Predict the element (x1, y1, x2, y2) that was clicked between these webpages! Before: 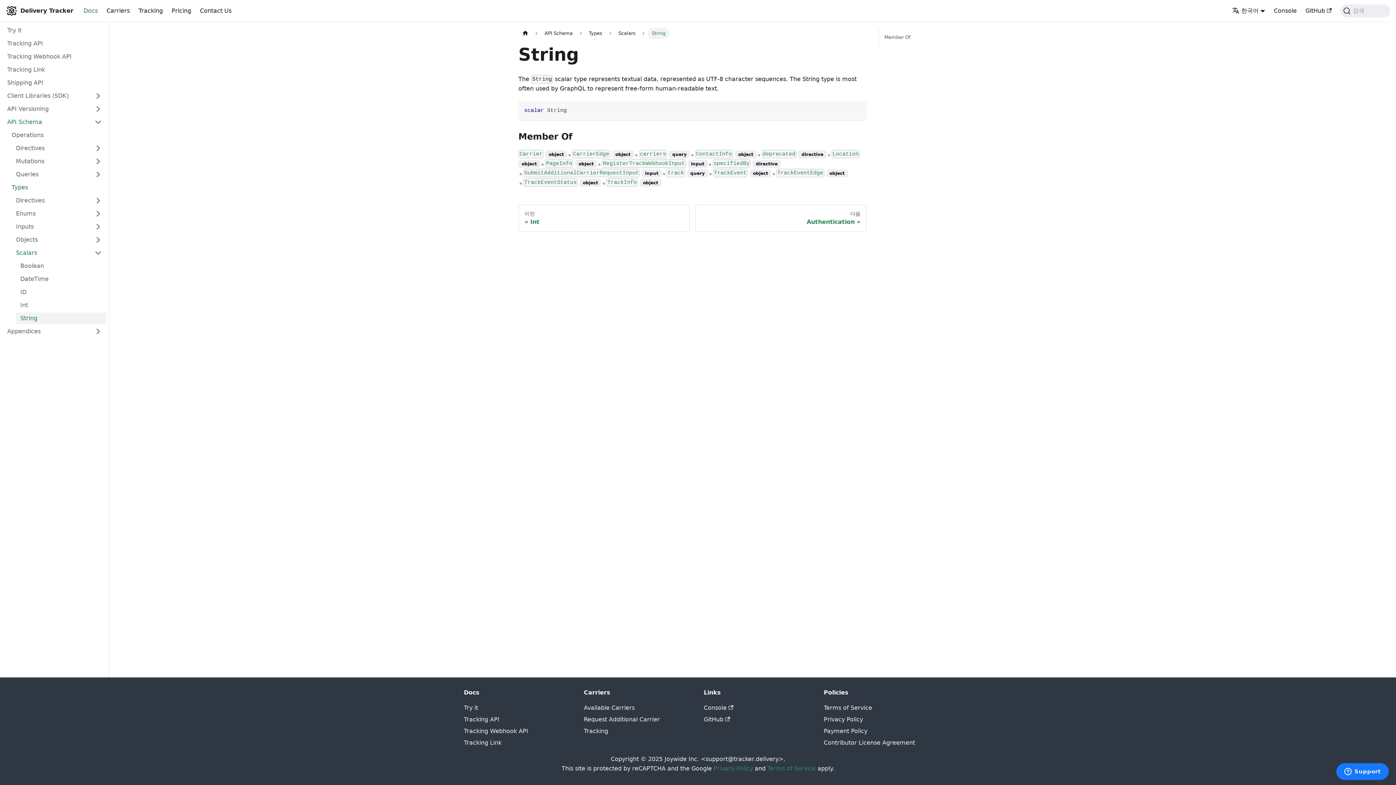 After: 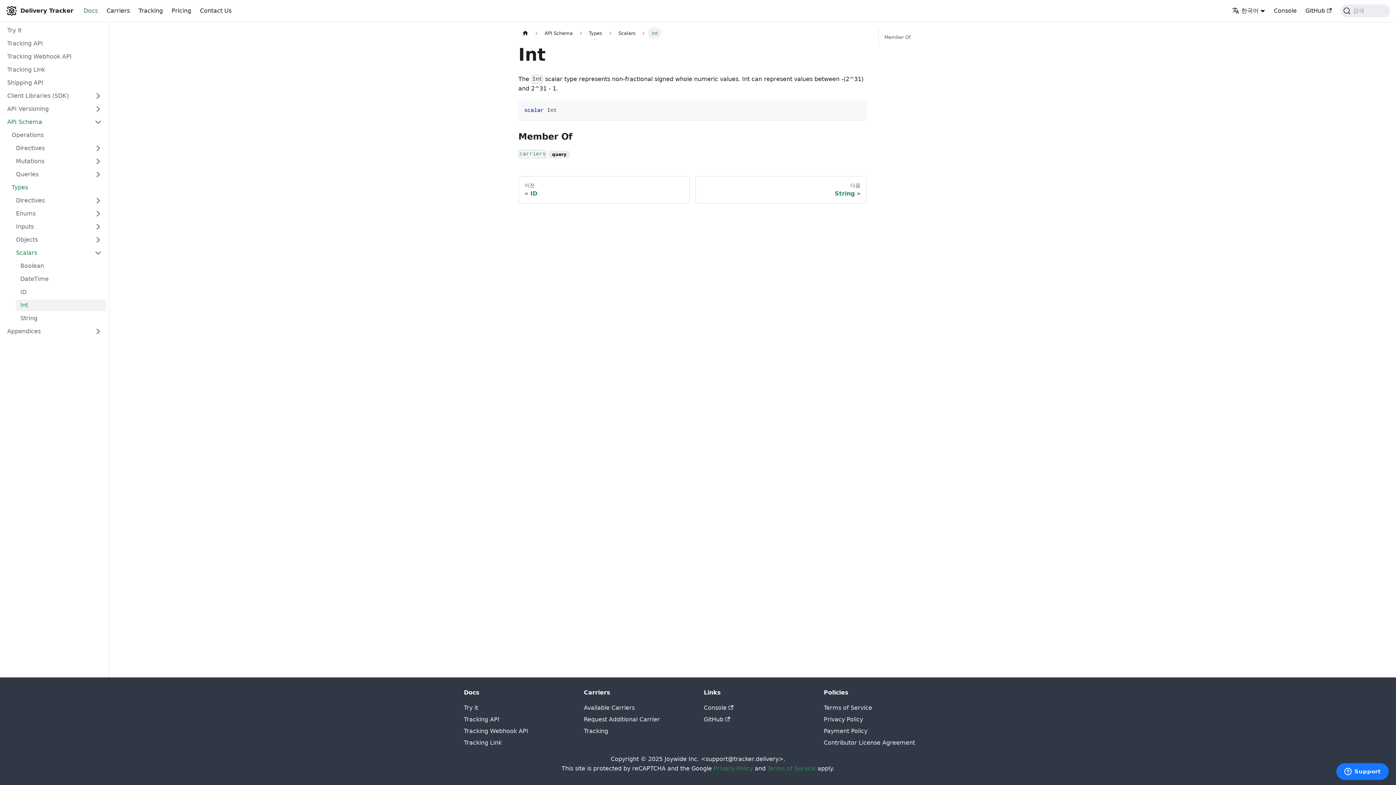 Action: bbox: (518, 204, 689, 232) label: 이전
Int